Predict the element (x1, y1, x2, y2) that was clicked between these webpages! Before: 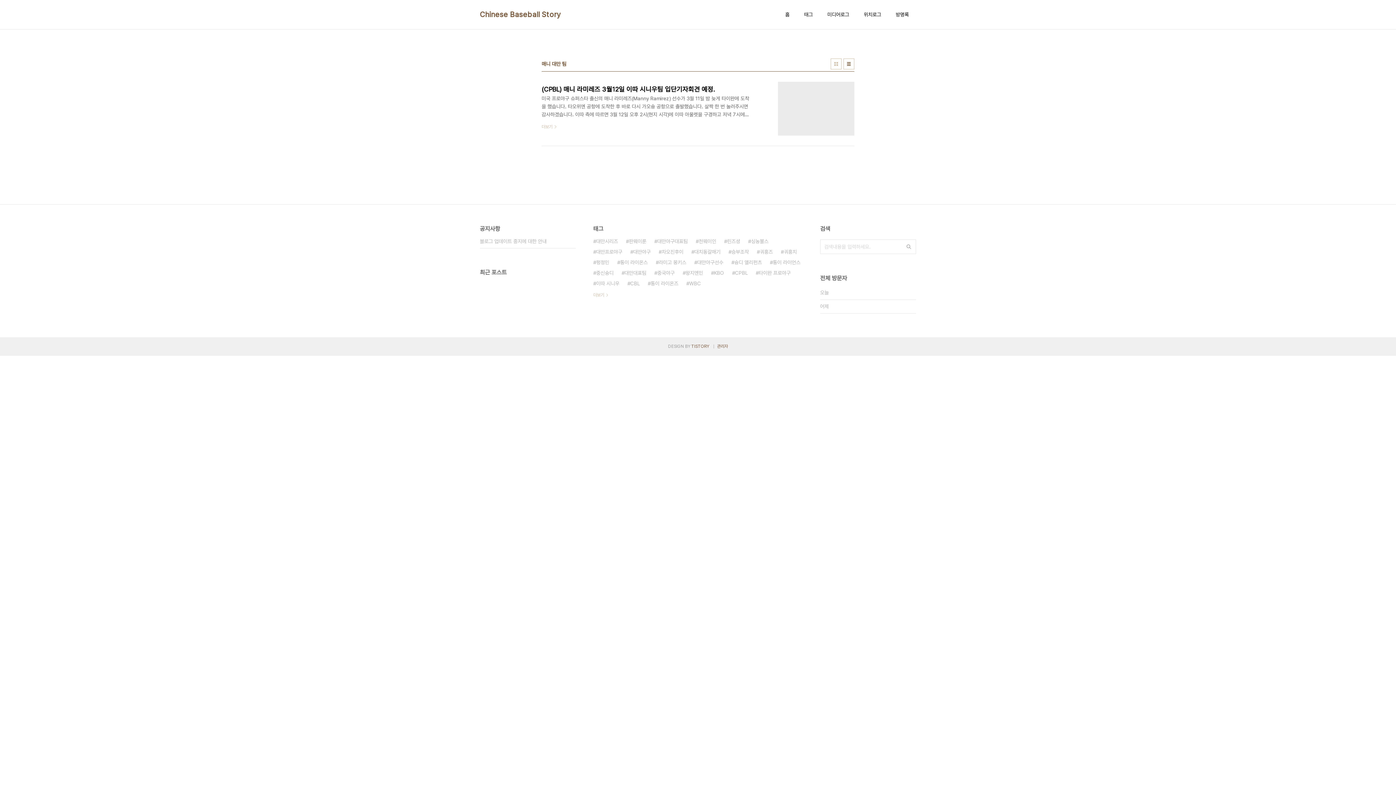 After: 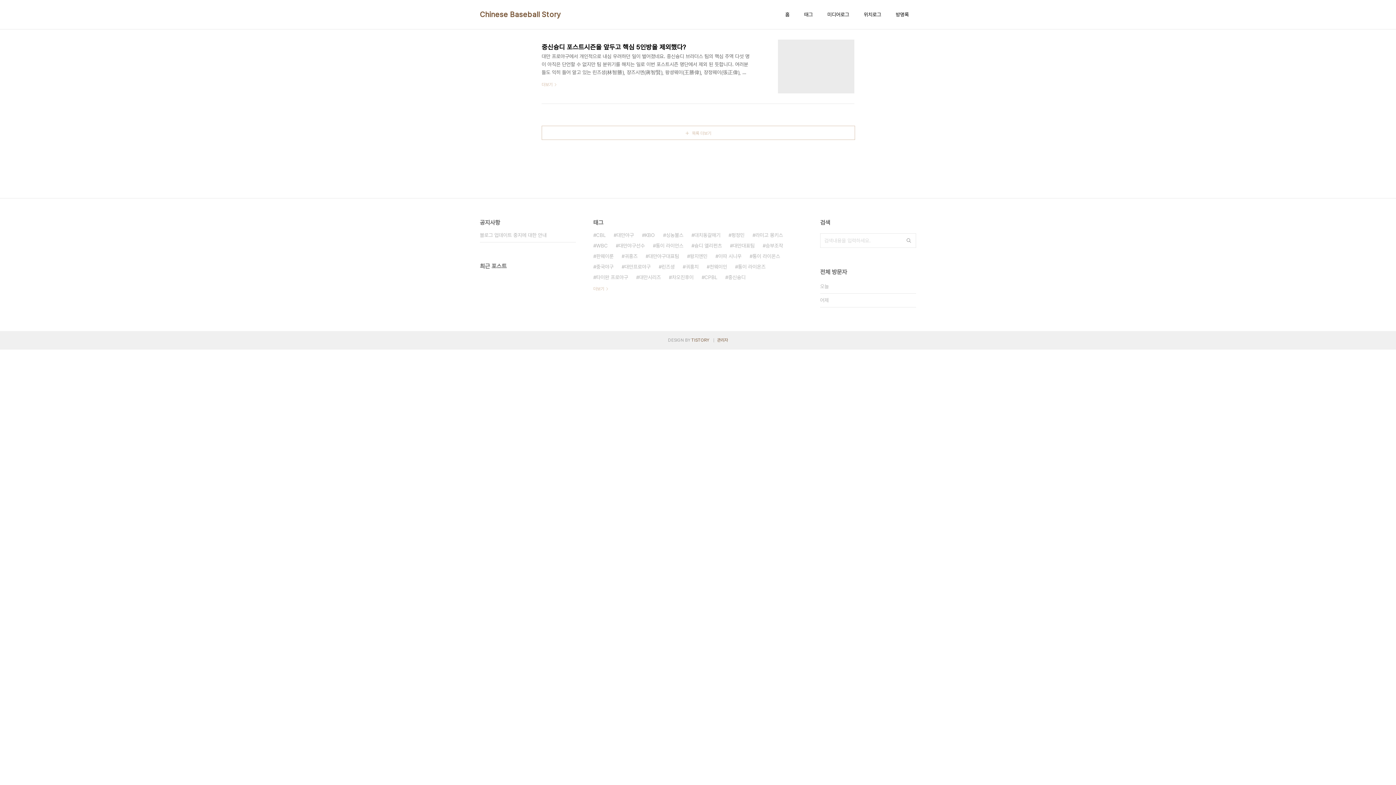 Action: bbox: (480, 9, 561, 19) label: Chinese Baseball Story